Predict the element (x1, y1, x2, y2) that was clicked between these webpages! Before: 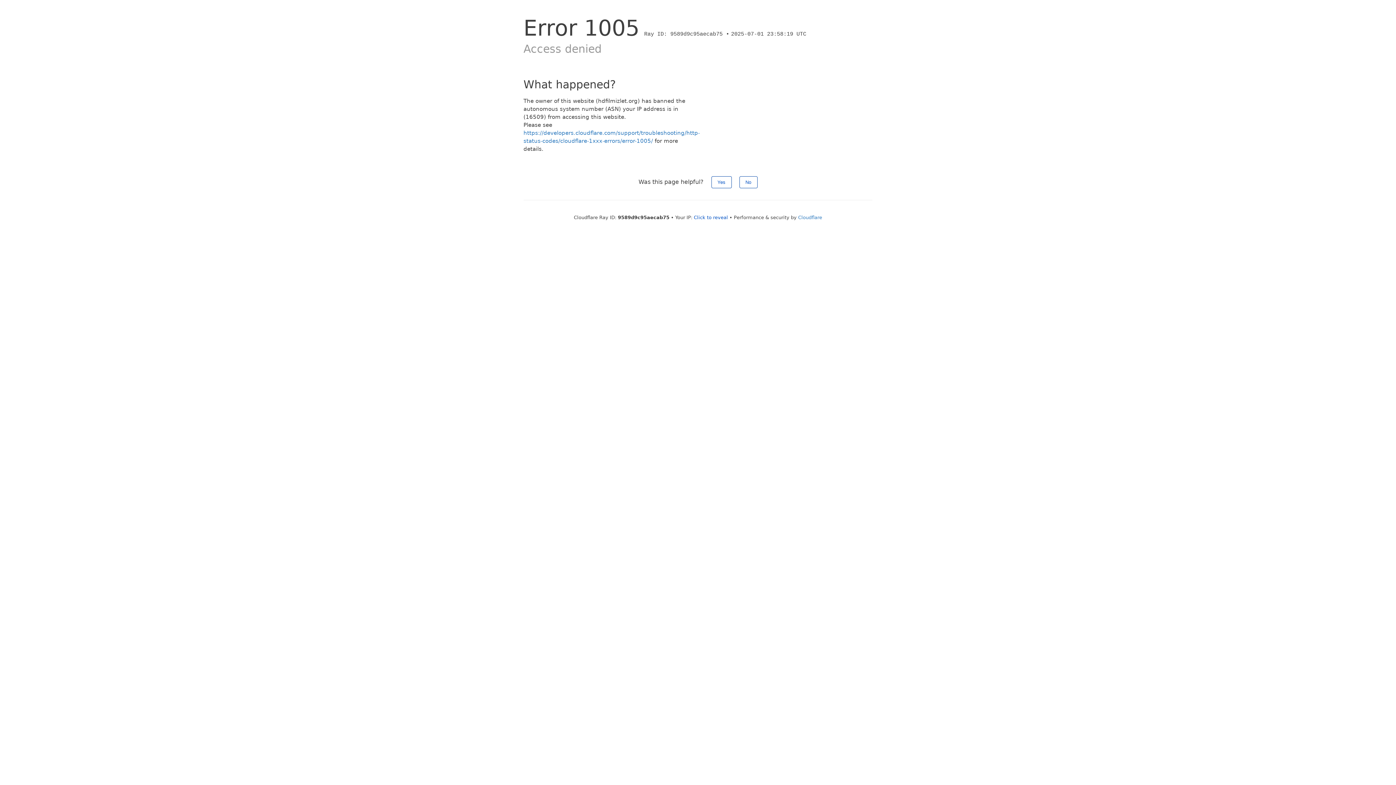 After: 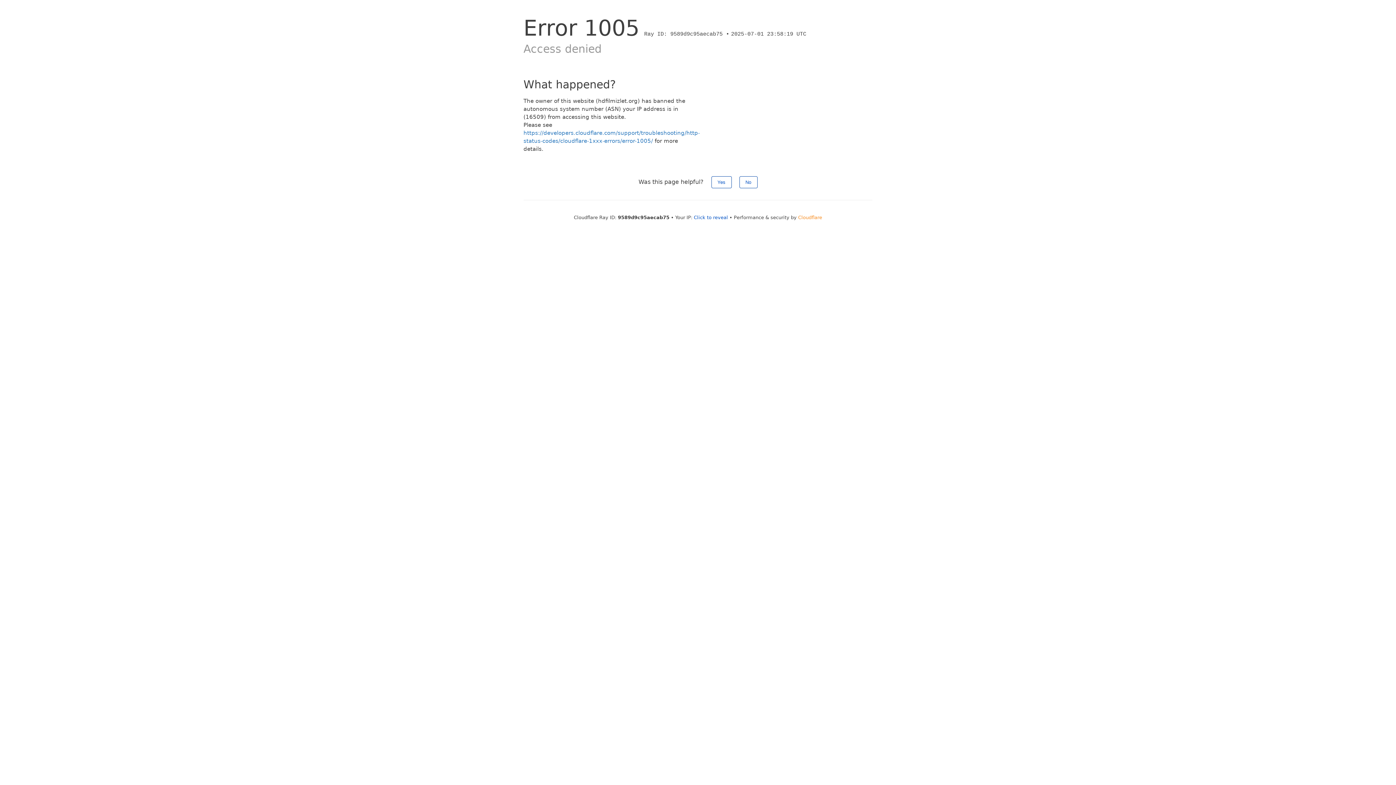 Action: bbox: (798, 214, 822, 220) label: Cloudflare